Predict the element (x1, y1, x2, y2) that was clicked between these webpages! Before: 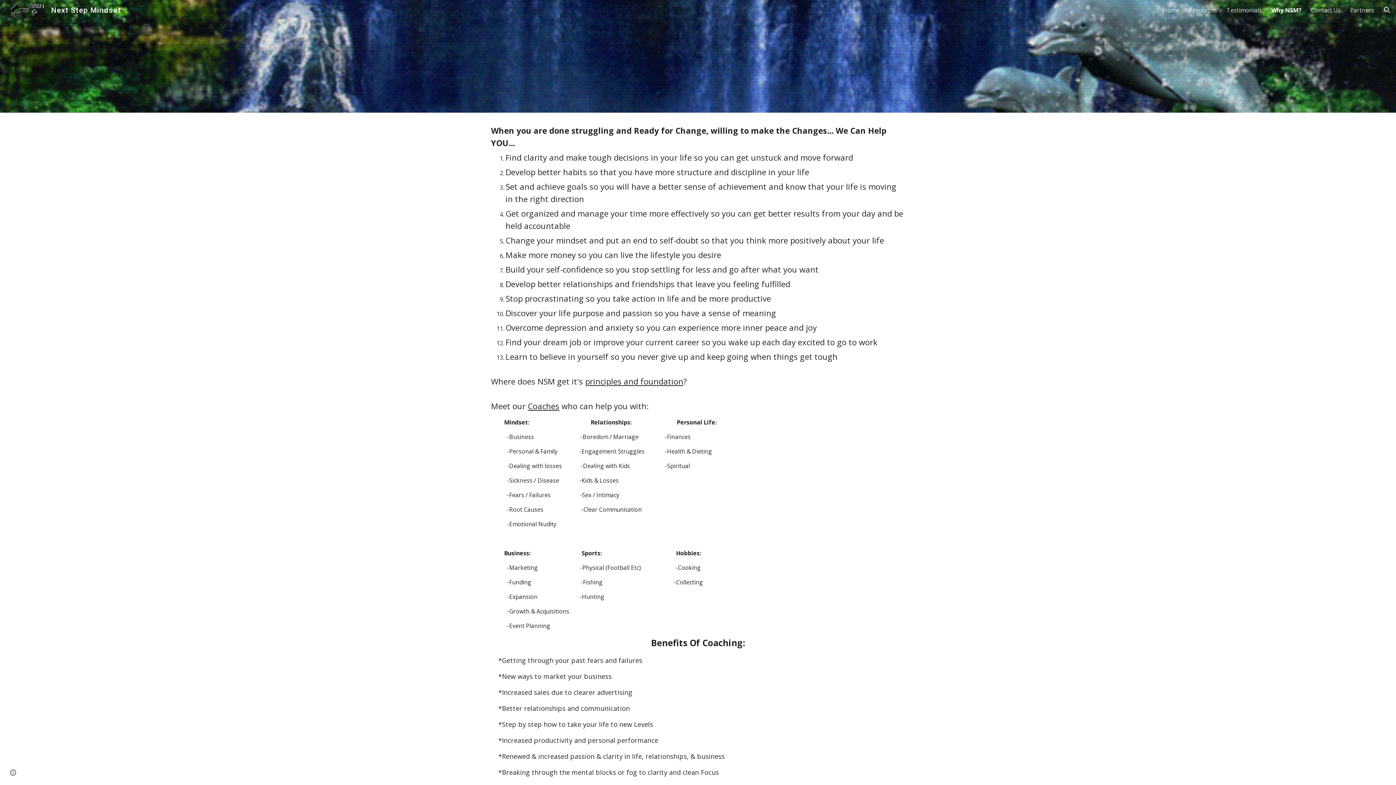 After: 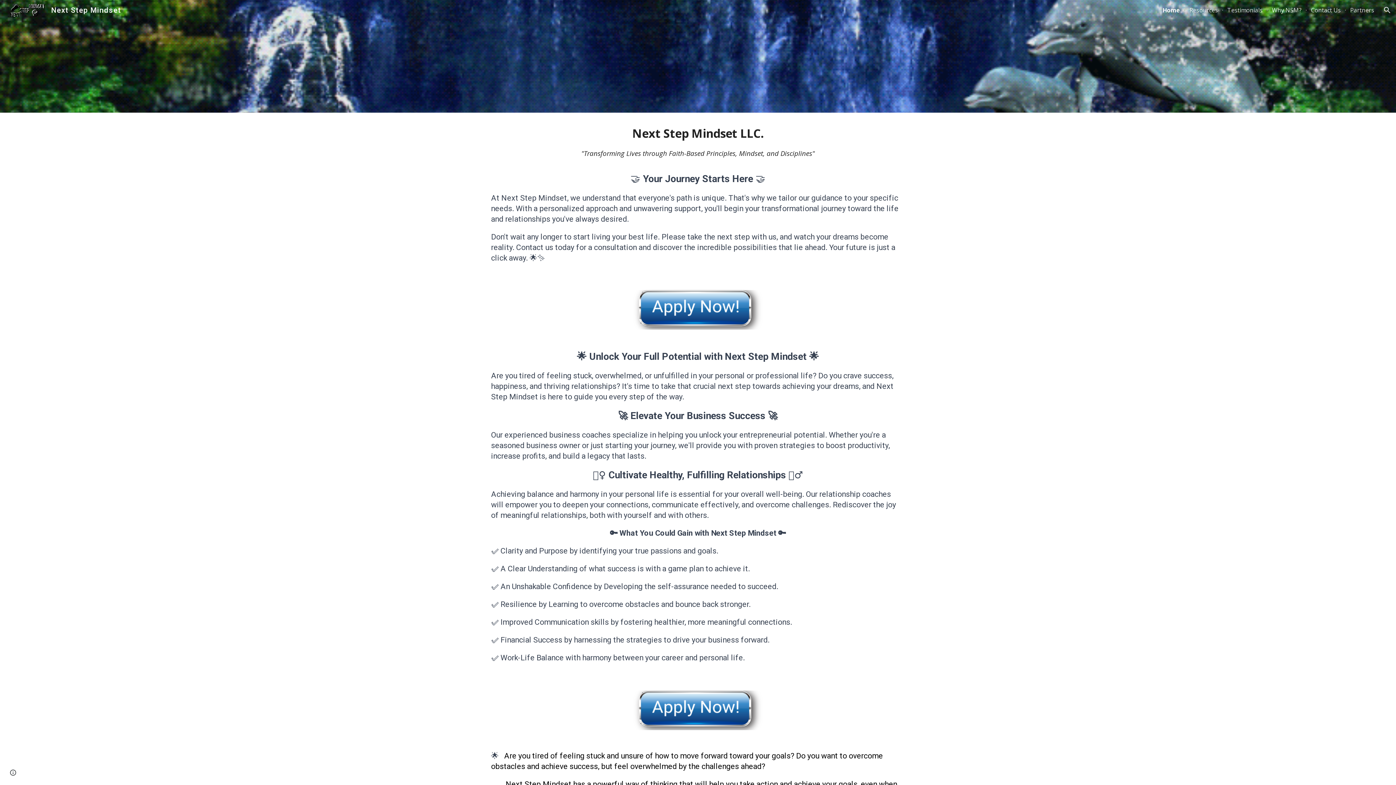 Action: label: Home bbox: (1163, 6, 1179, 14)